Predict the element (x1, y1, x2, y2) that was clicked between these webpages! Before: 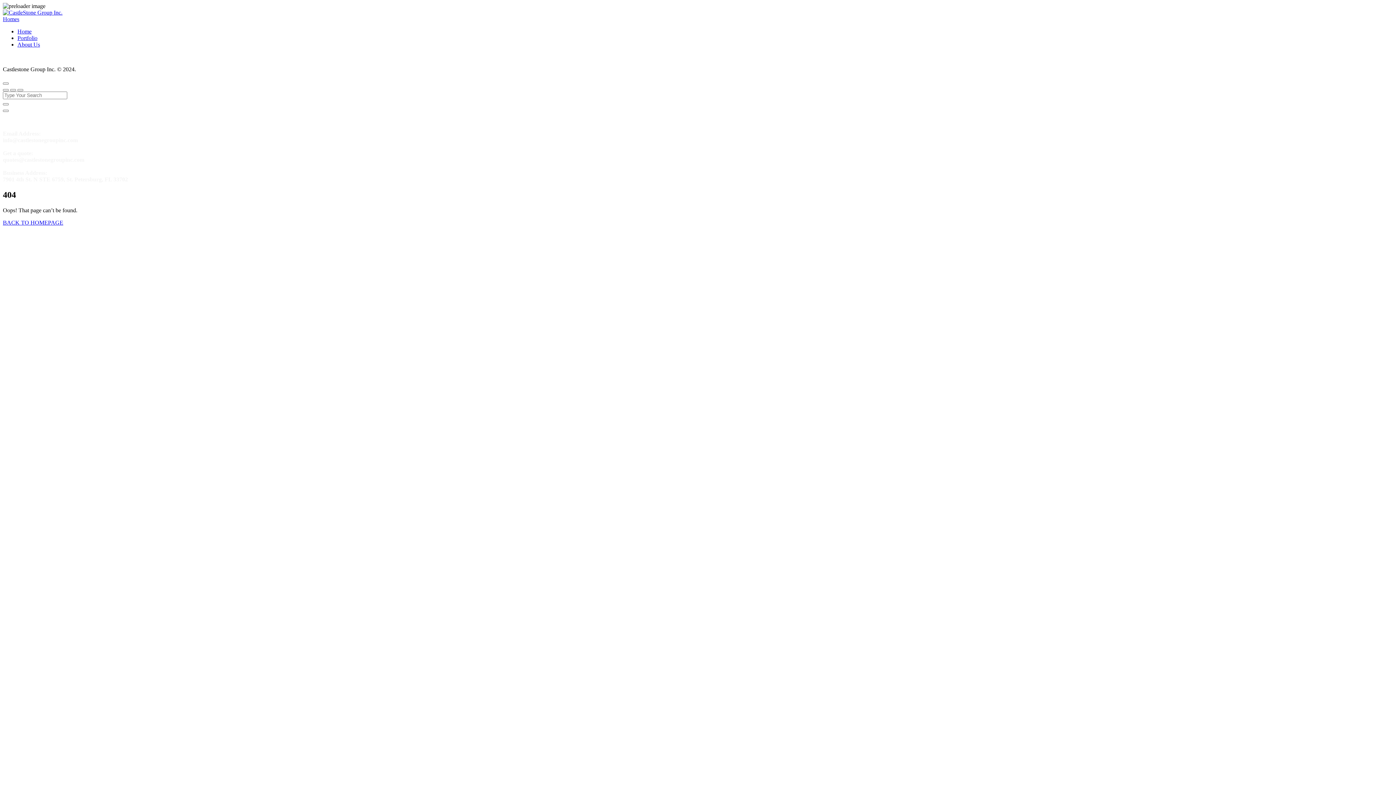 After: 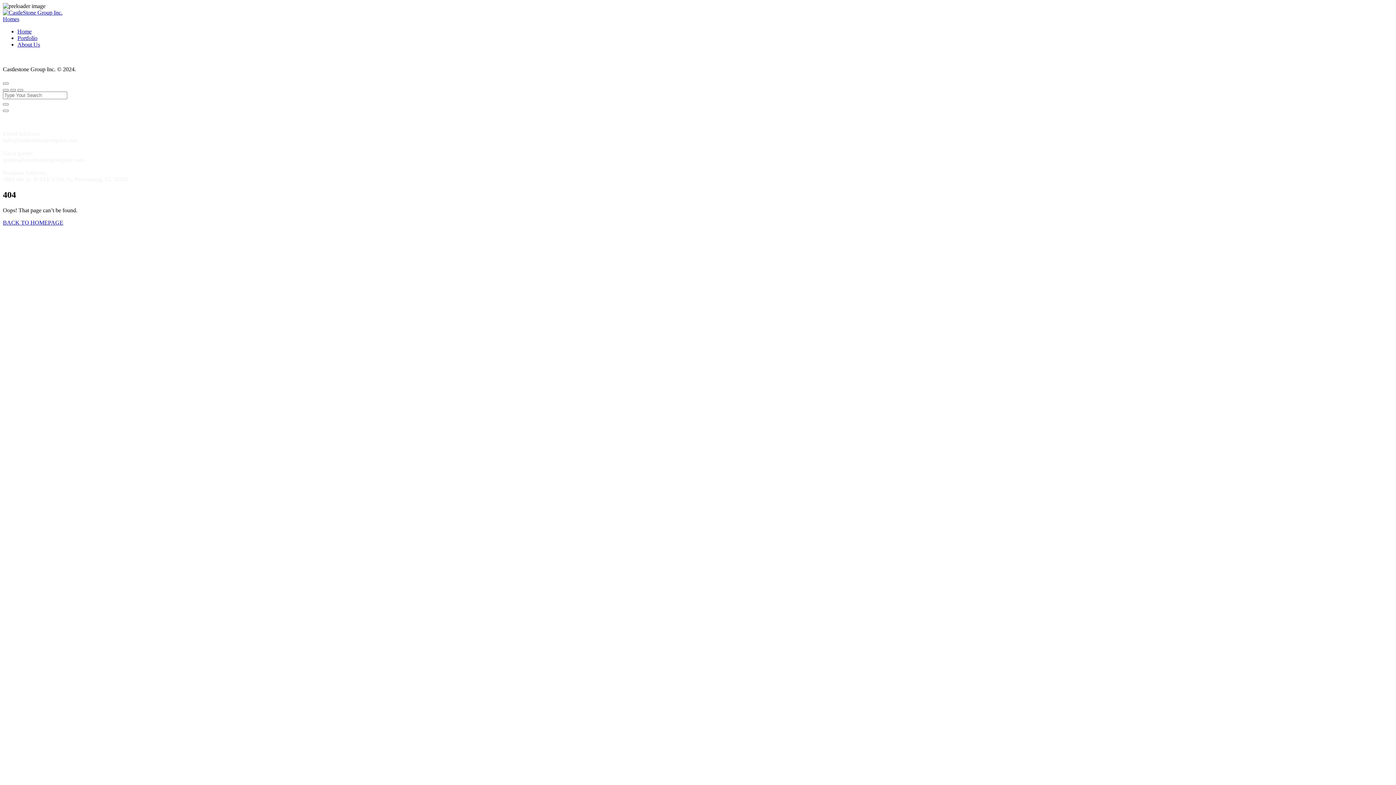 Action: label: Homes bbox: (2, 16, 19, 22)